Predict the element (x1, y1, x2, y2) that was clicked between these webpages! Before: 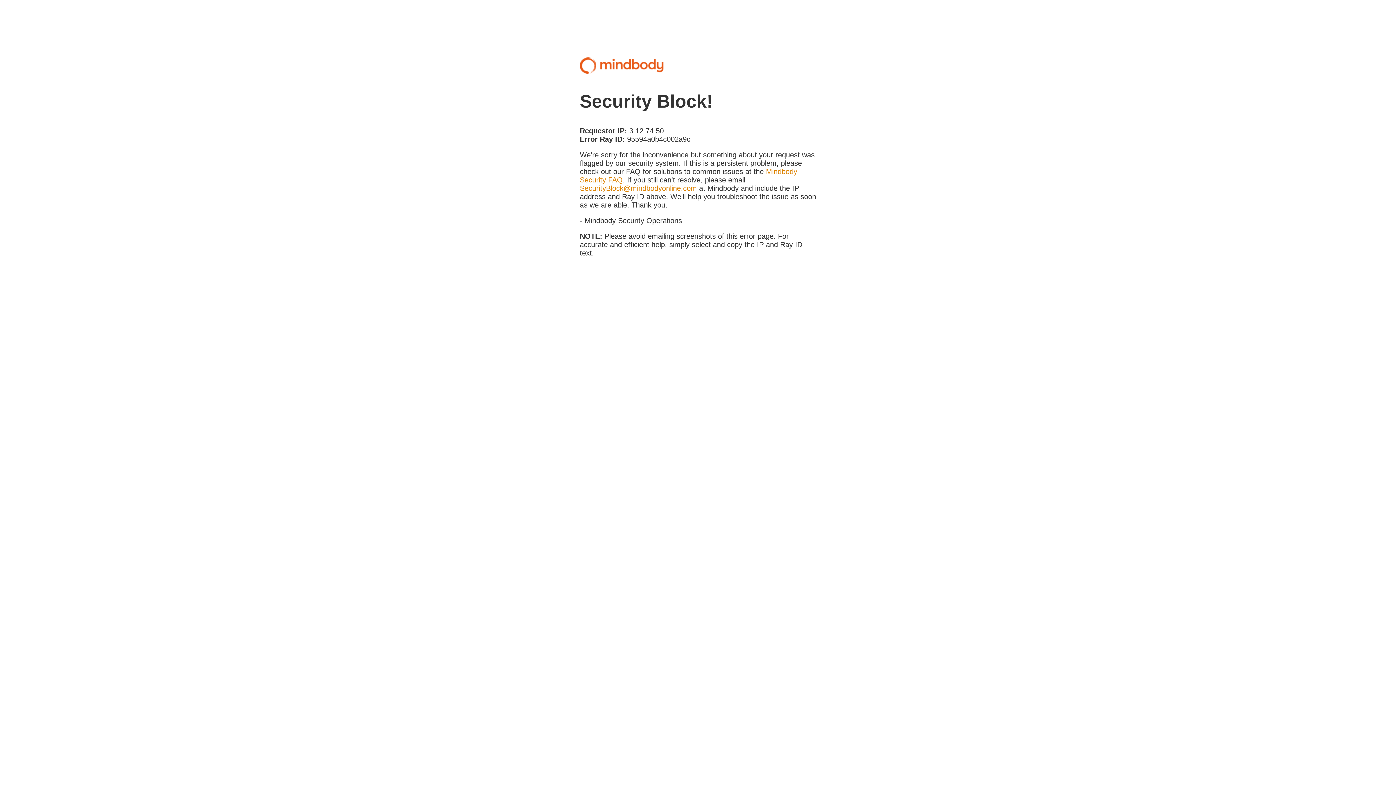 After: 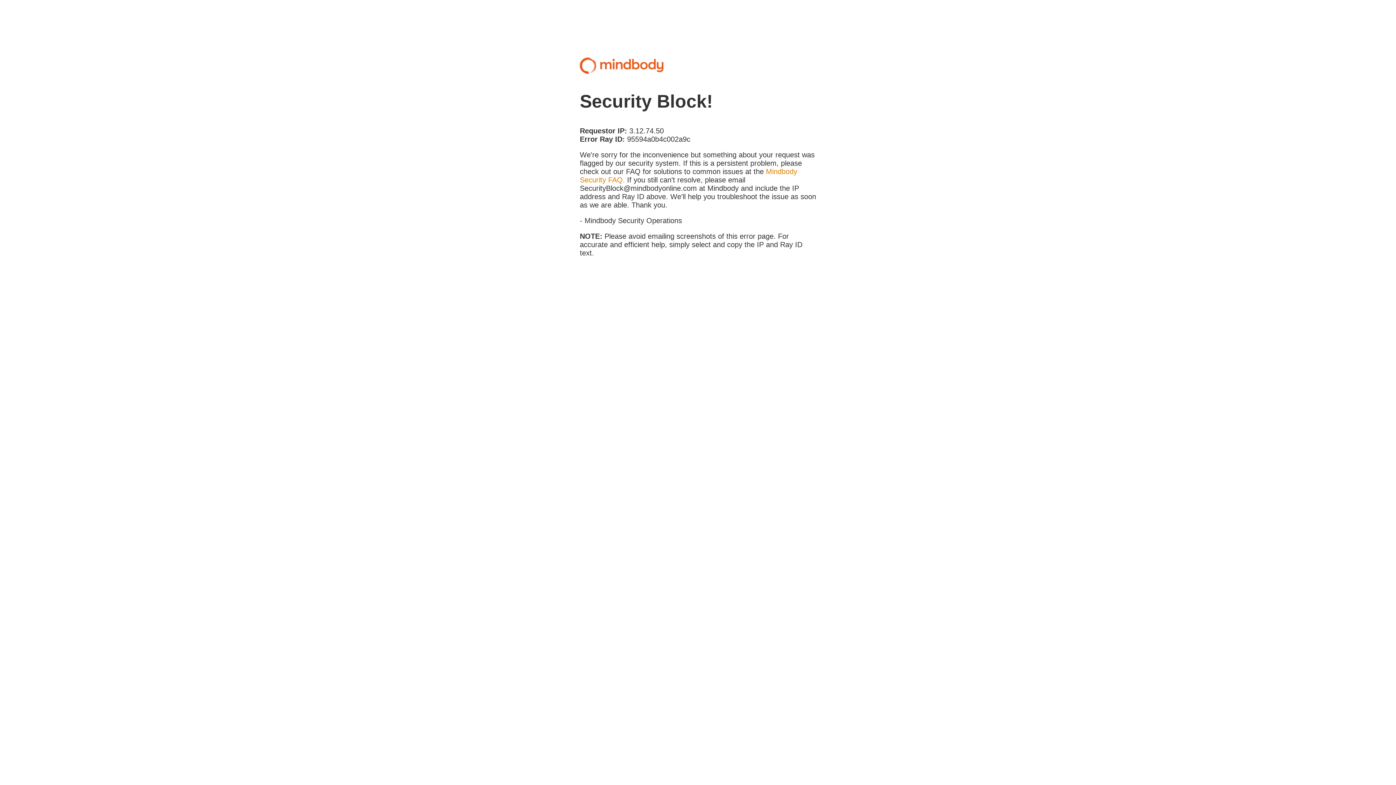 Action: label: SecurityBlock@mindbodyonline.com bbox: (580, 184, 697, 192)